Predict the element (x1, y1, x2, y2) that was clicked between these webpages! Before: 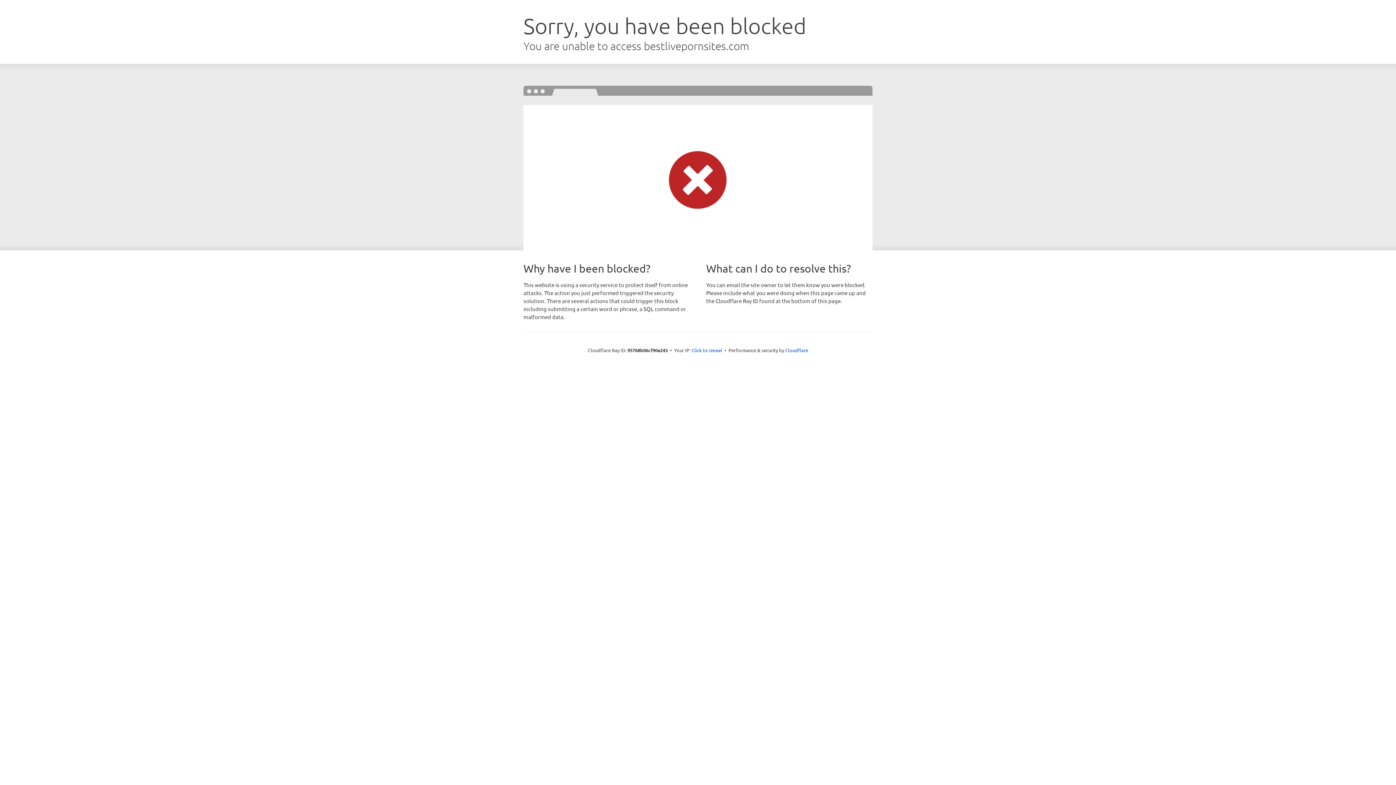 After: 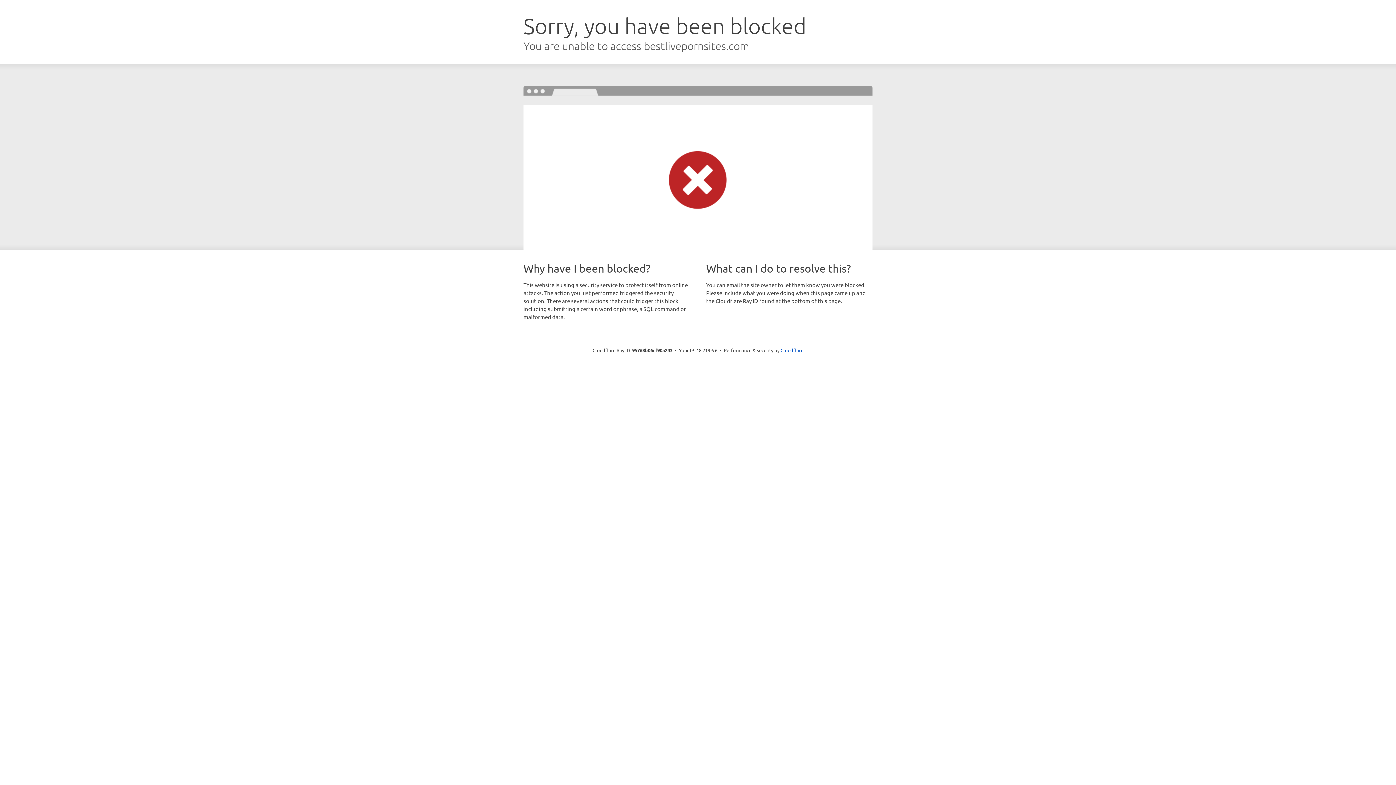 Action: bbox: (691, 346, 722, 353) label: Click to reveal